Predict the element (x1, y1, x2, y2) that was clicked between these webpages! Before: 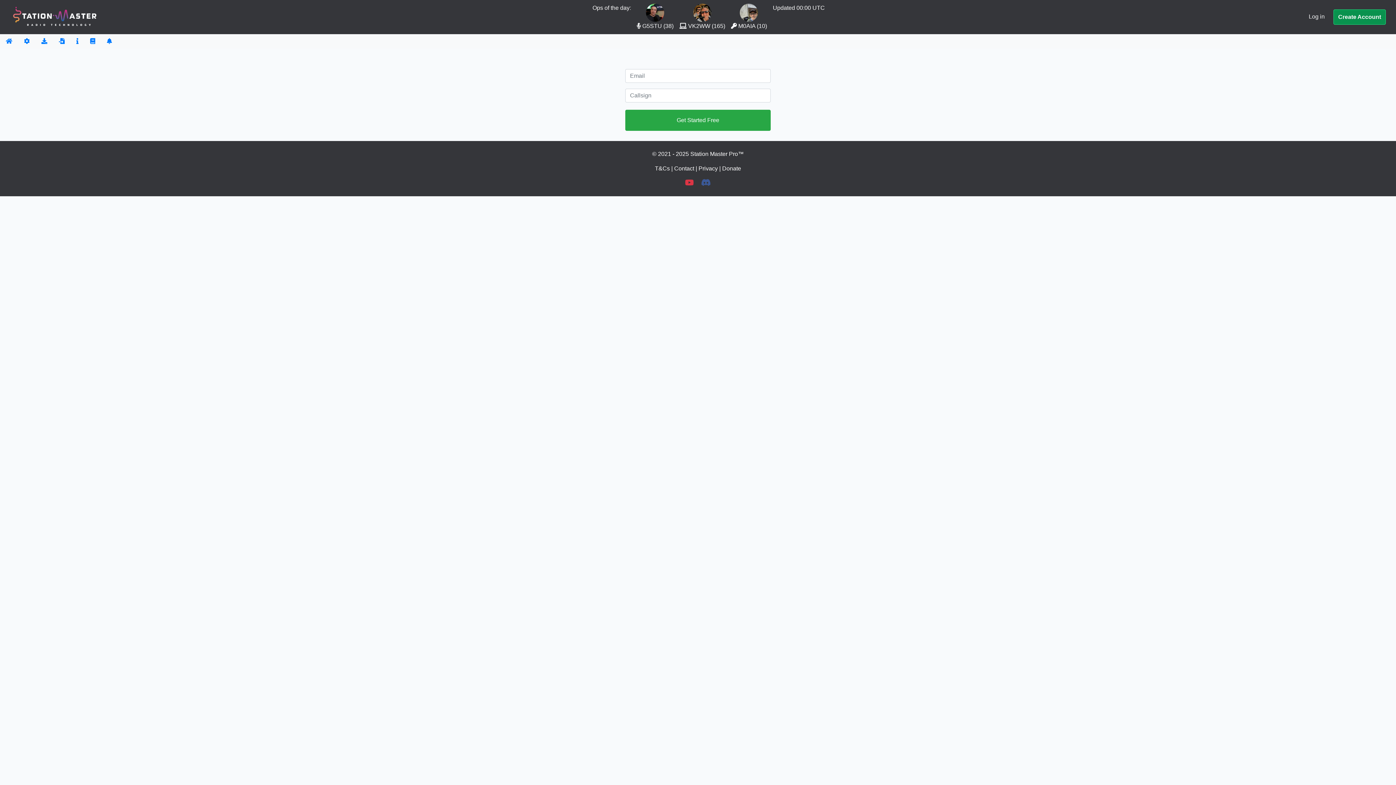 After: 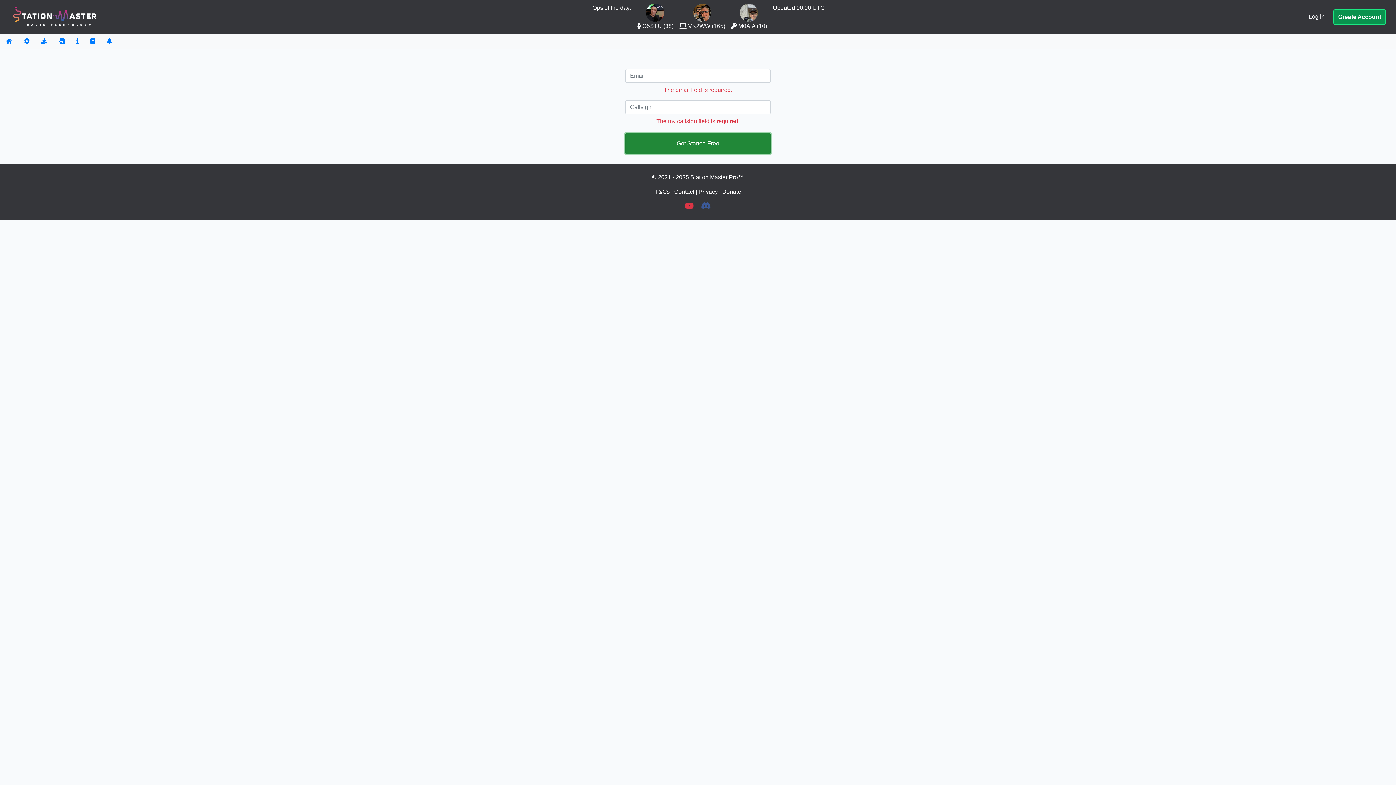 Action: bbox: (625, 109, 770, 130) label: Get Started Free